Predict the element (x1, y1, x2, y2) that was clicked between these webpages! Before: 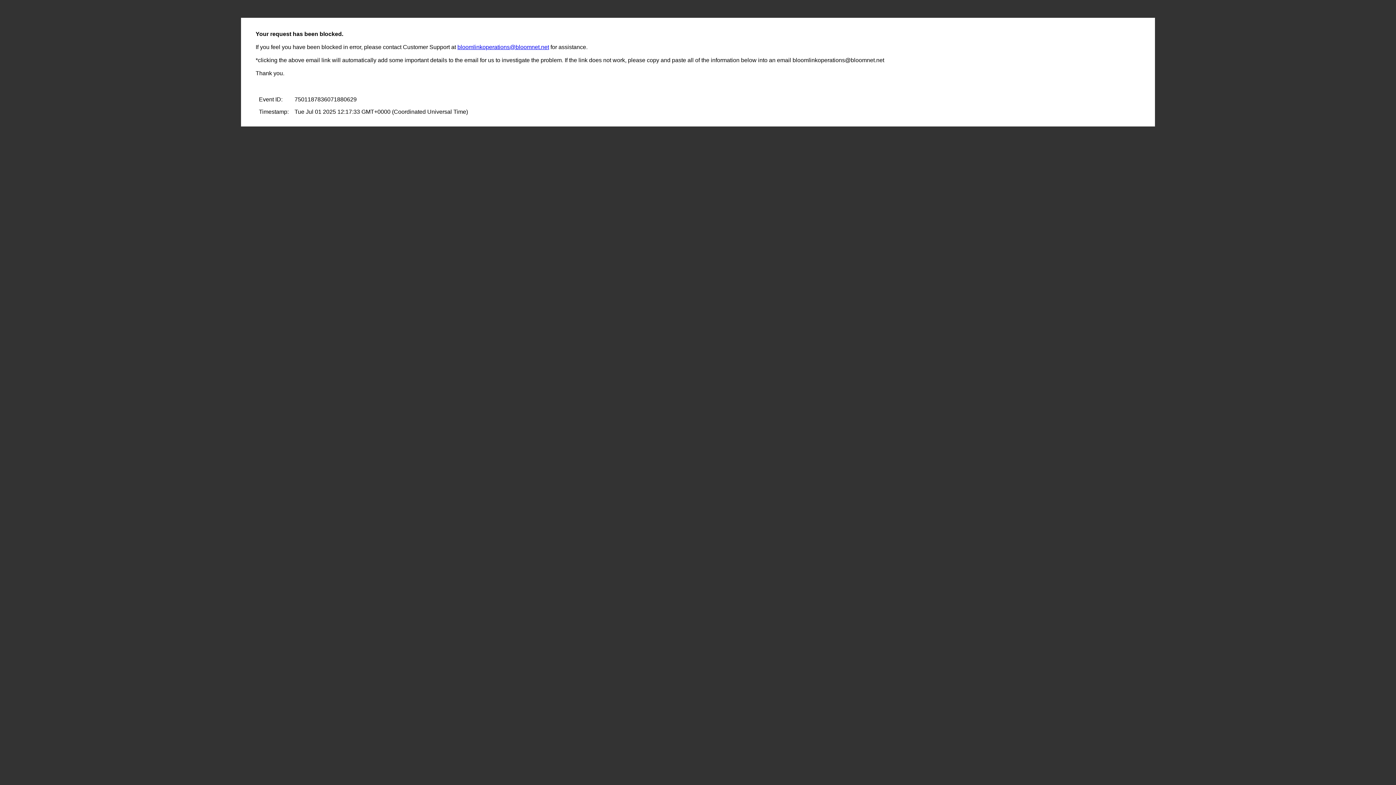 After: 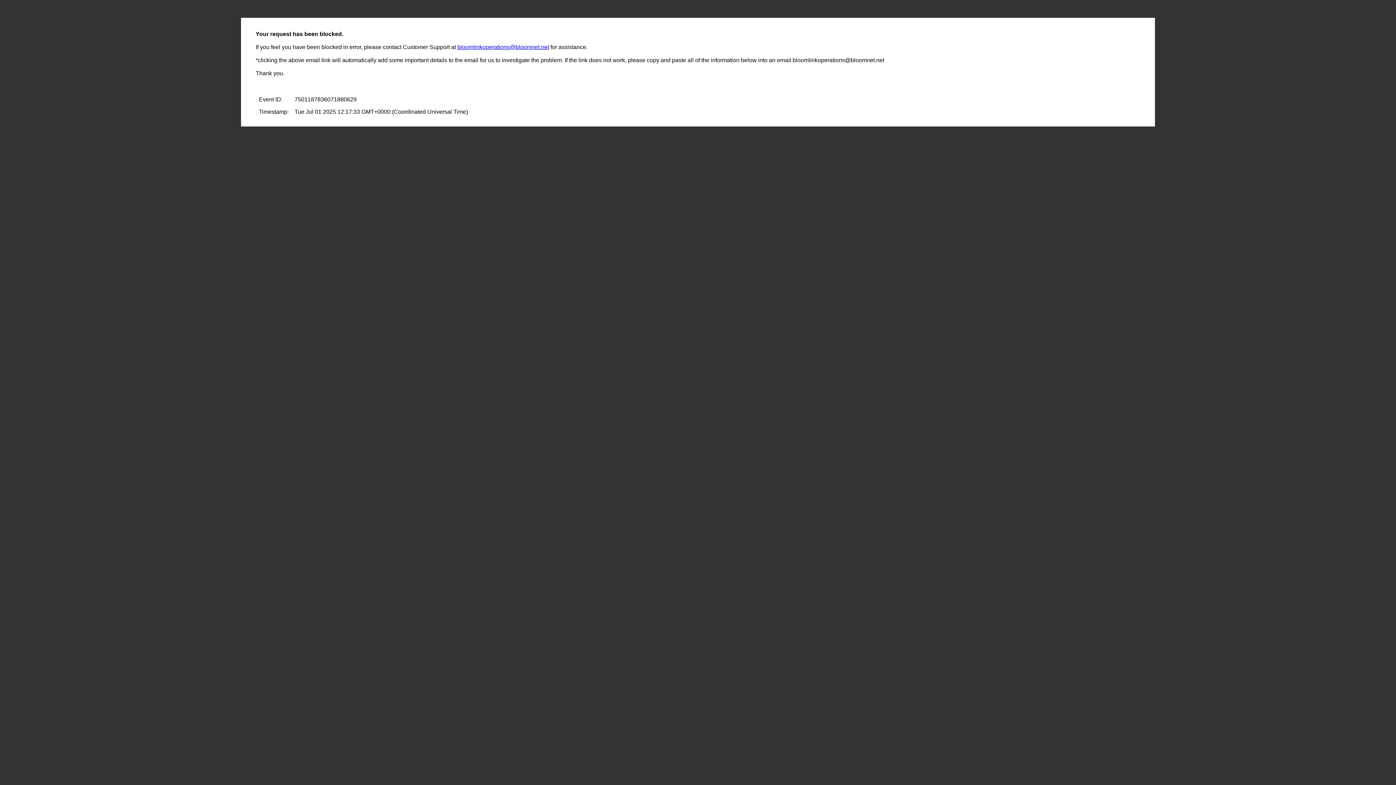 Action: label: bloomlinkoperations@bloomnet.net bbox: (457, 44, 549, 50)